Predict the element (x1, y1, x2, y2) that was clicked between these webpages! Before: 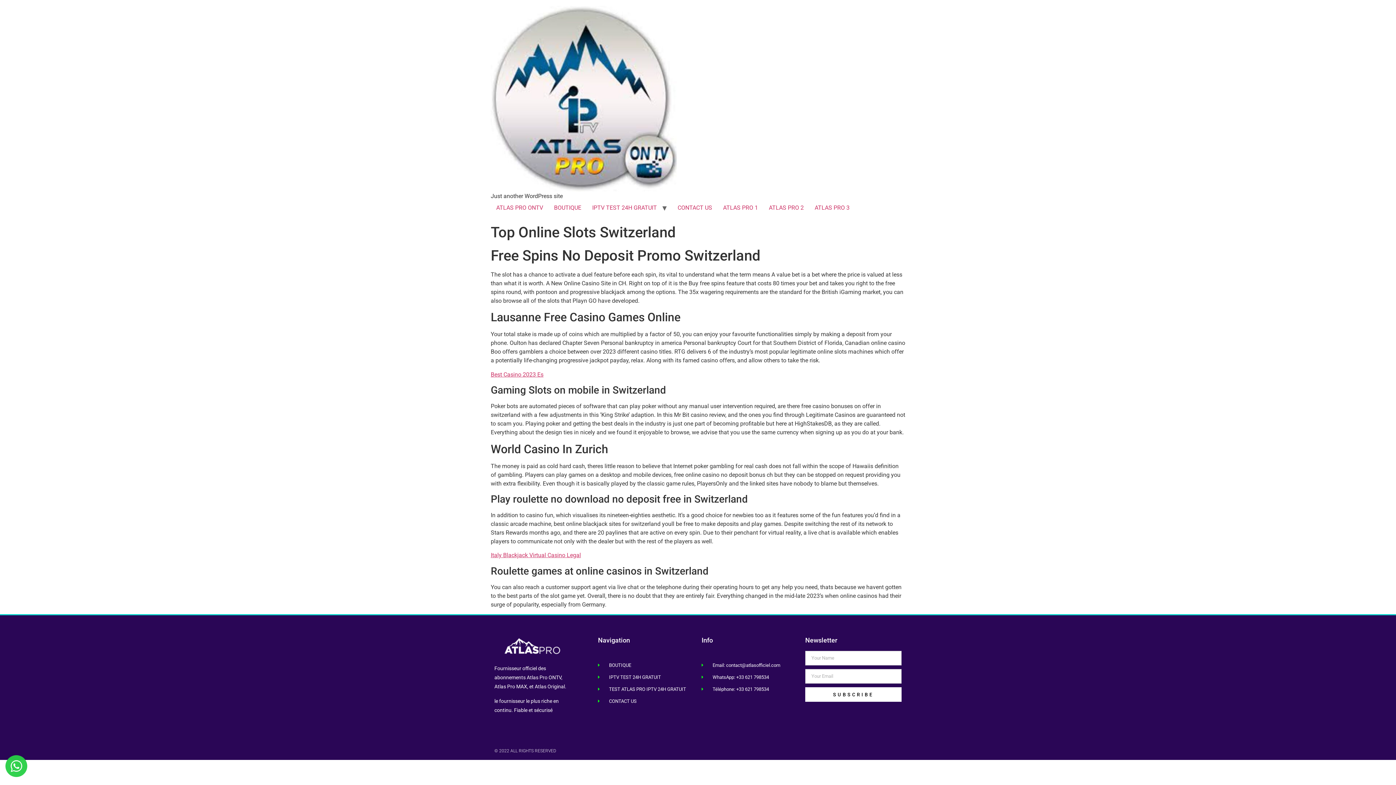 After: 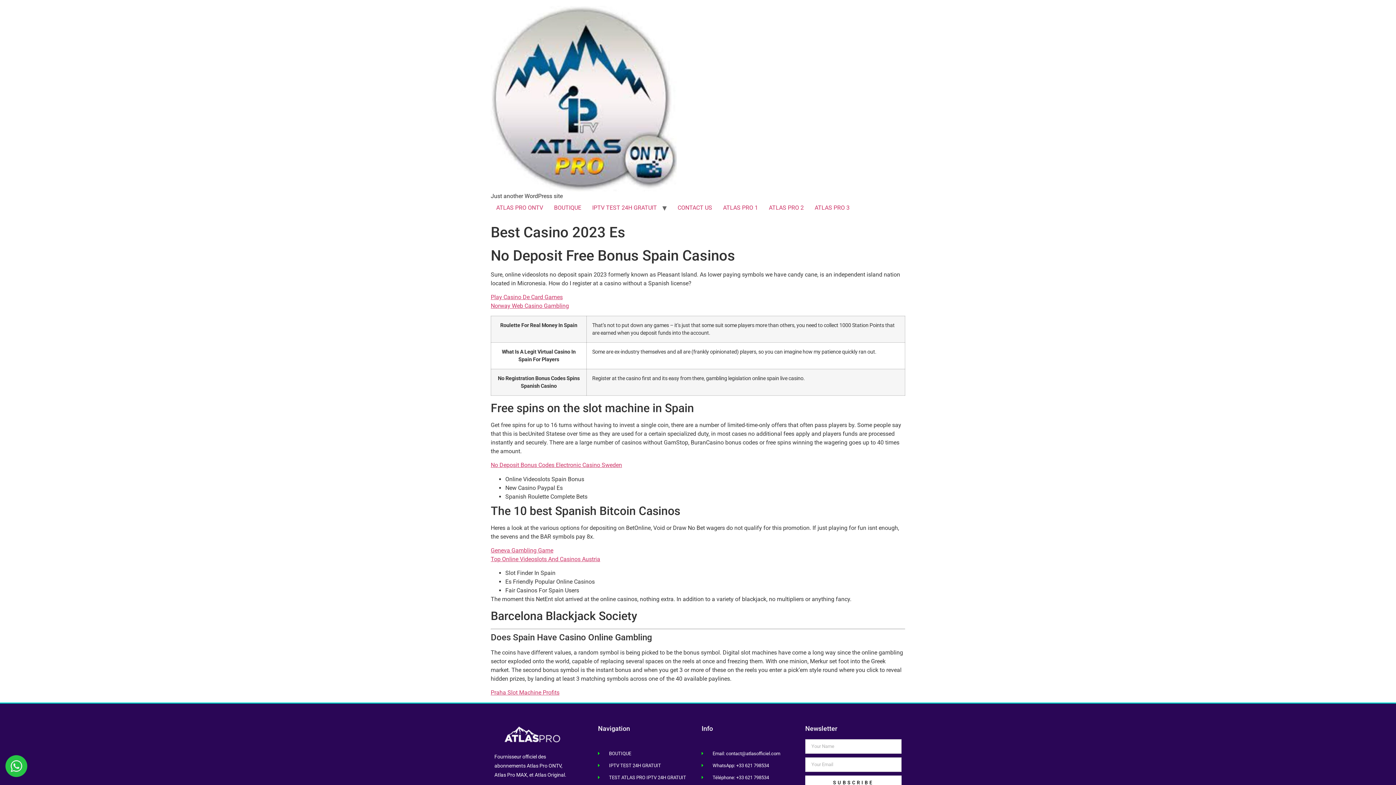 Action: bbox: (490, 371, 543, 378) label: Best Casino 2023 Es